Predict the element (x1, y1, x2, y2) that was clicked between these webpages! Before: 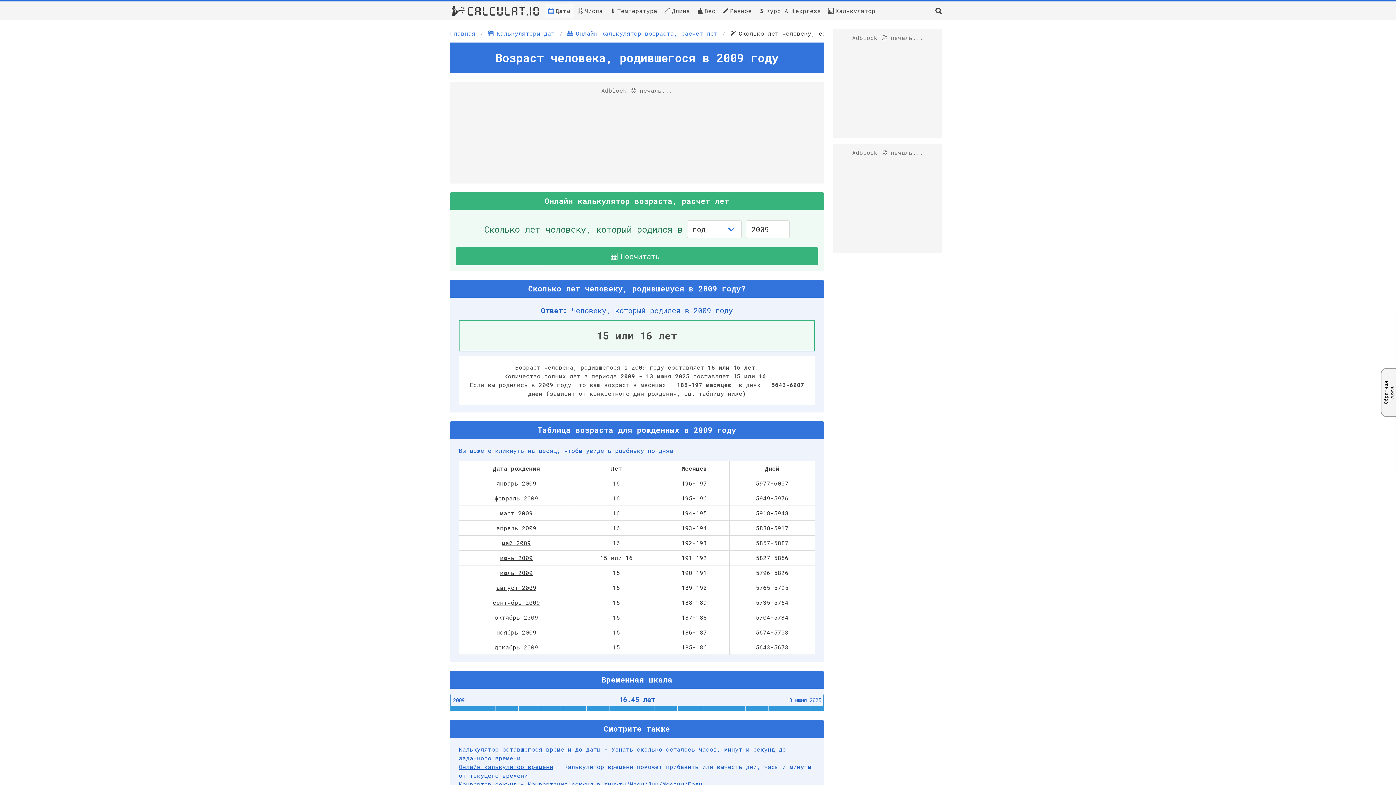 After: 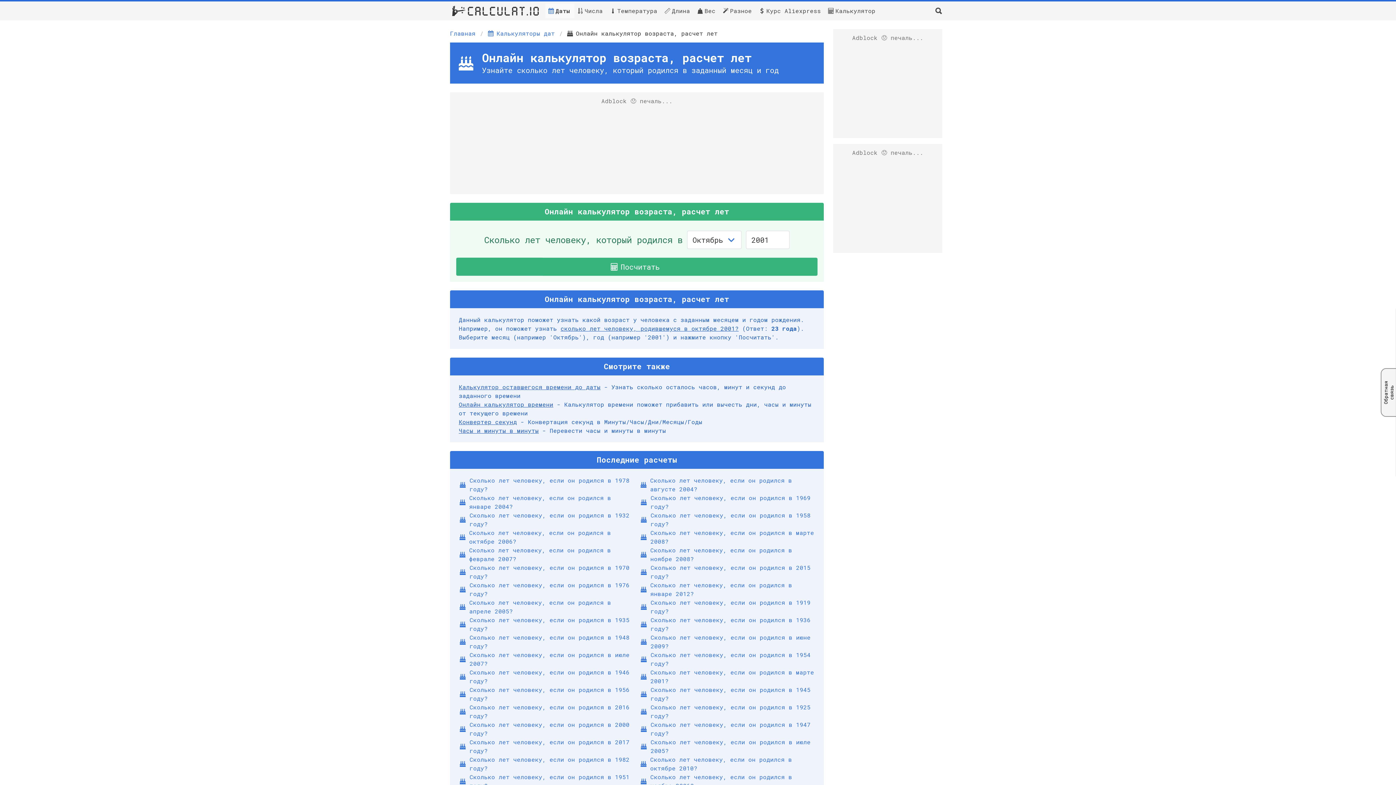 Action: bbox: (562, 29, 722, 37) label: Онлайн калькулятор возраста, расчет лет